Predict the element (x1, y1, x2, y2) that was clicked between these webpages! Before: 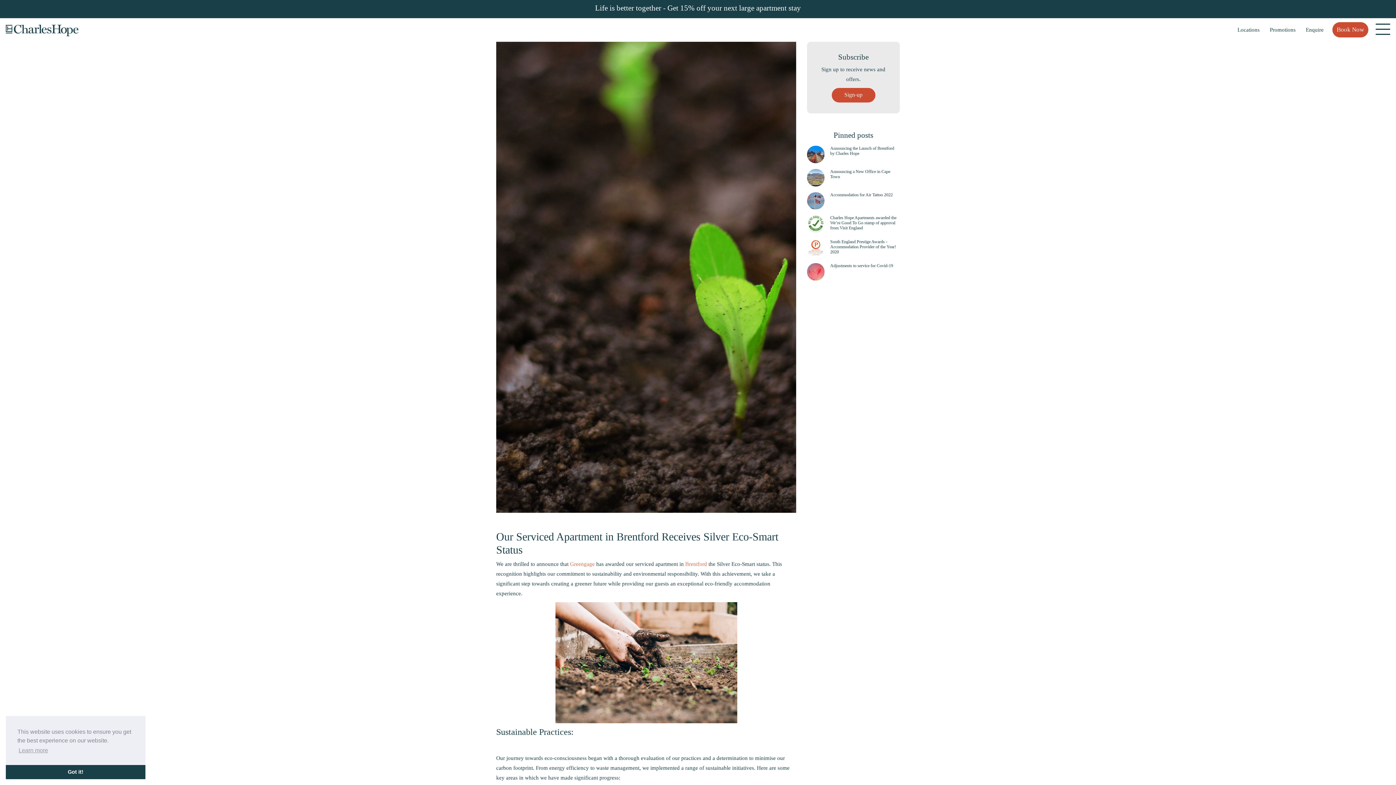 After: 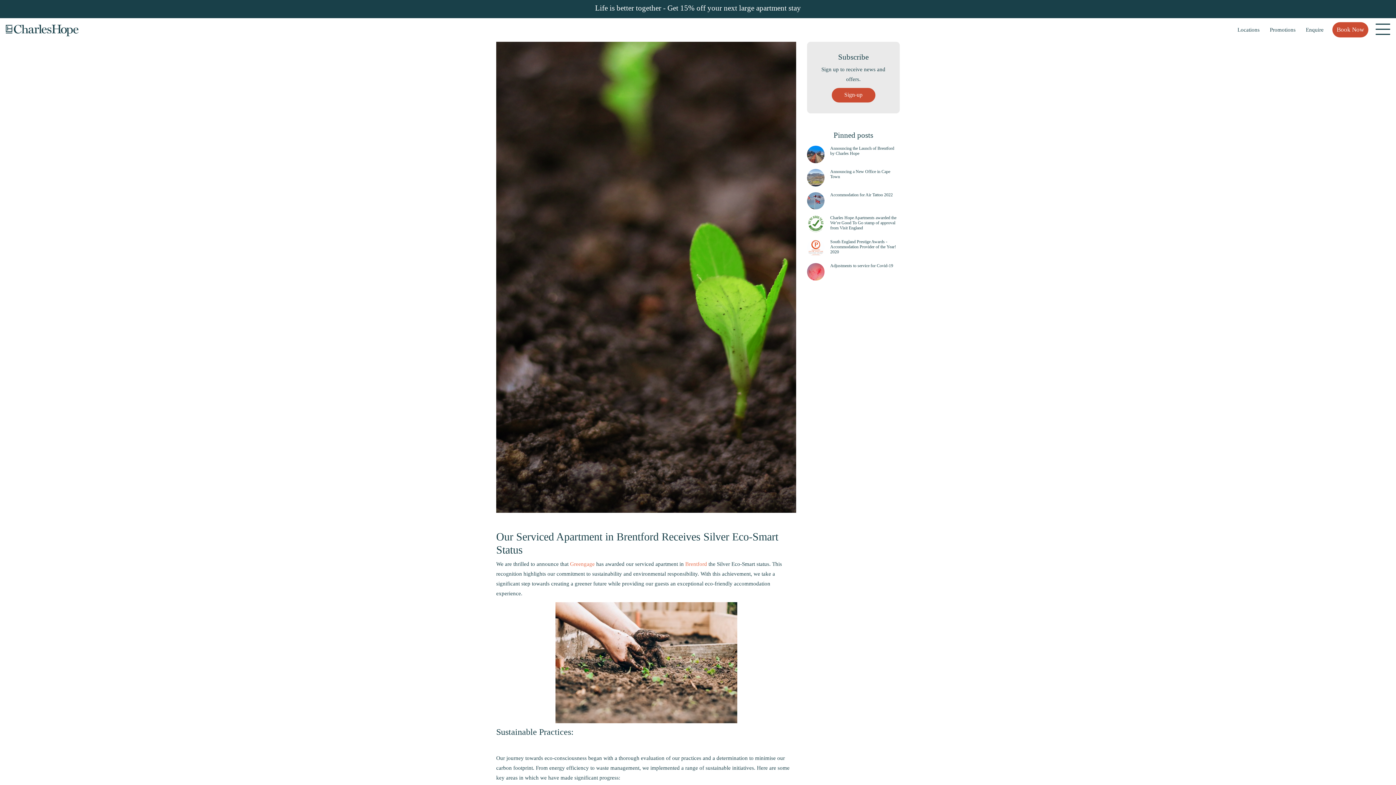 Action: bbox: (5, 765, 145, 779) label: dismiss cookie message